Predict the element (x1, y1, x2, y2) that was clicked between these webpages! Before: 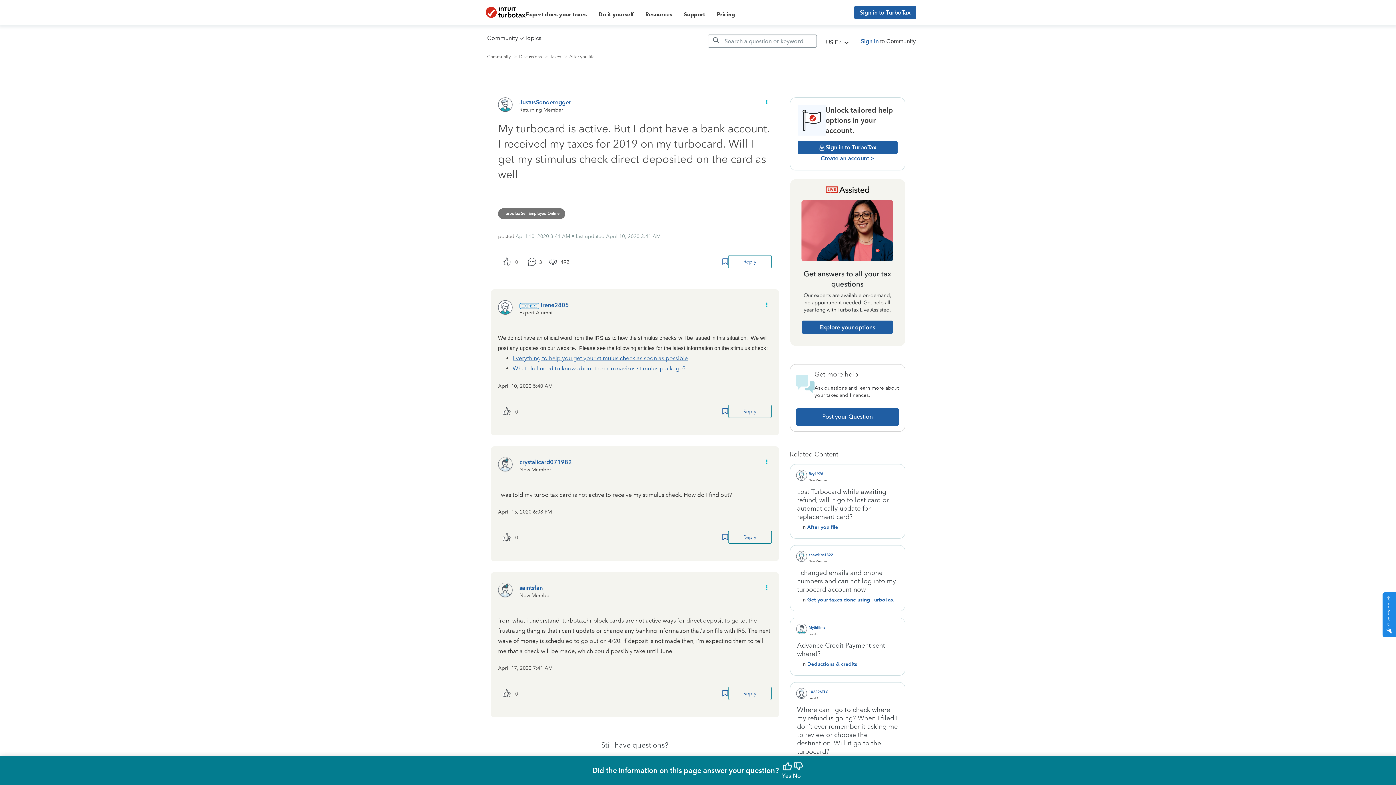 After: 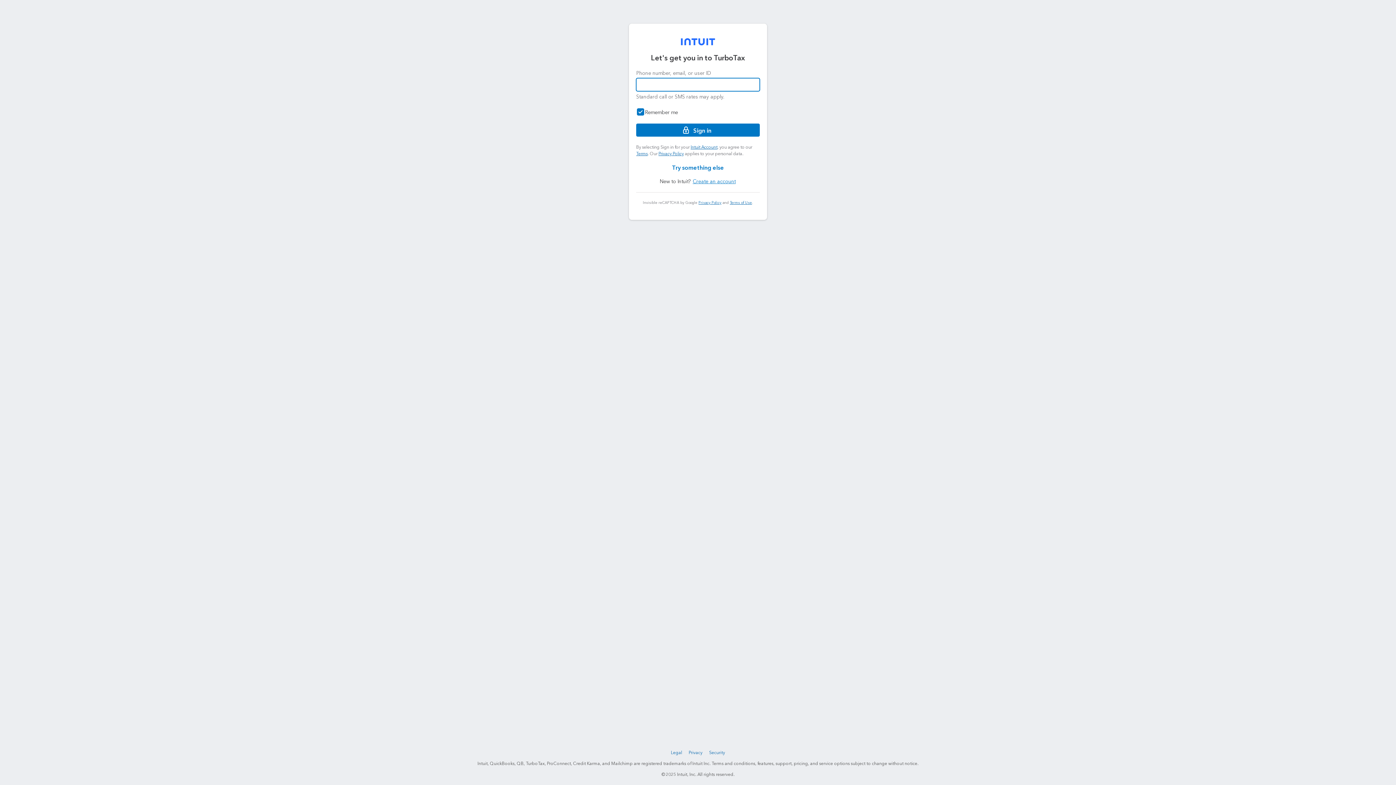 Action: label: Post your Question bbox: (795, 408, 899, 426)